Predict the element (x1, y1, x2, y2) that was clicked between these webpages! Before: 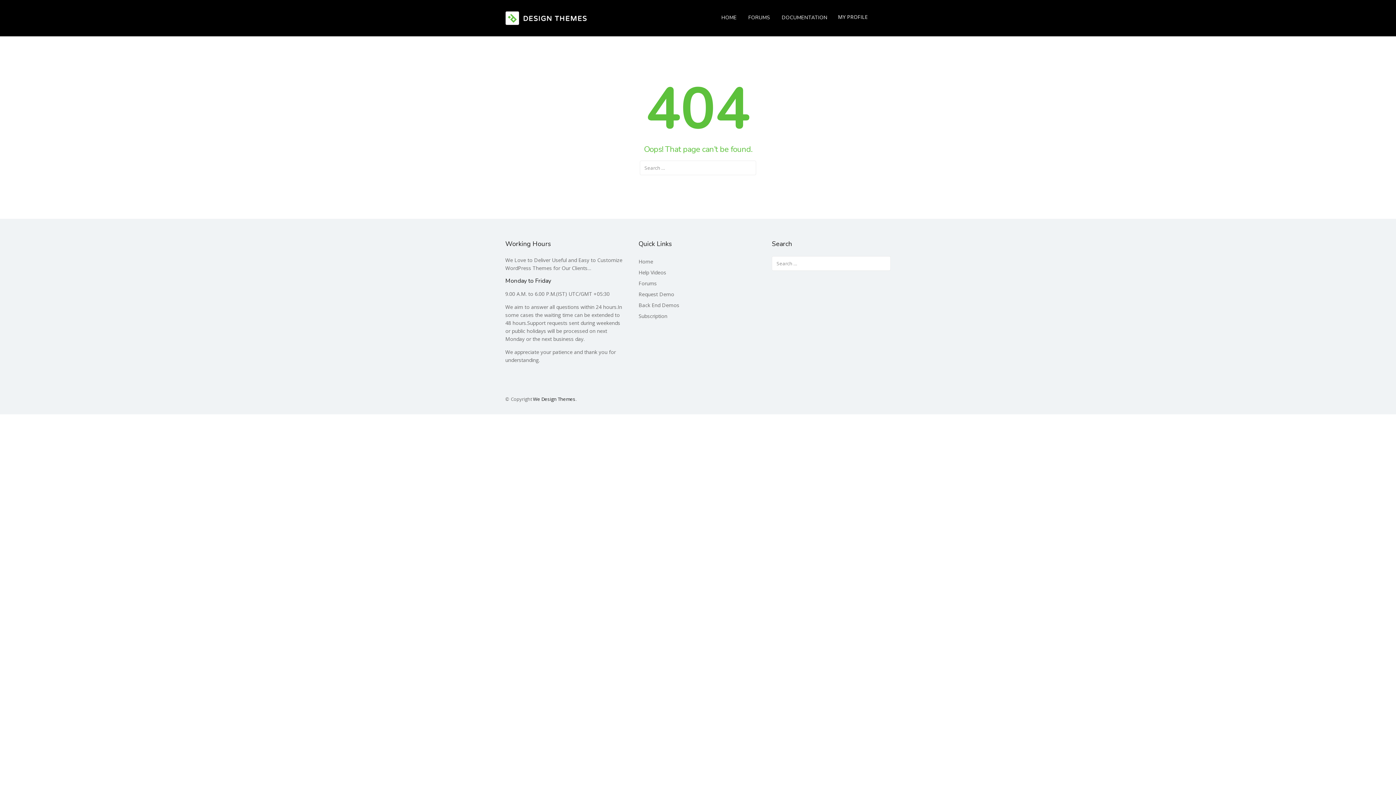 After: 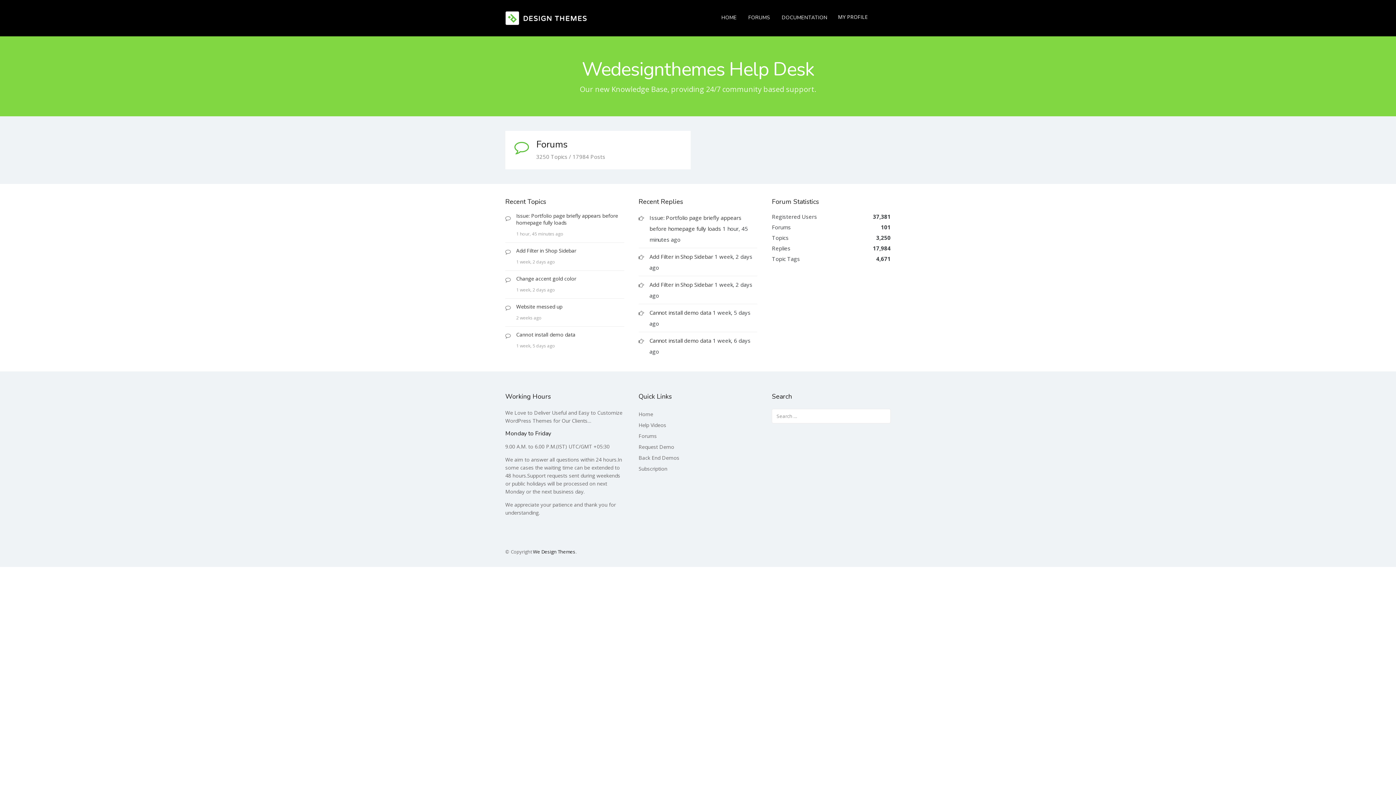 Action: bbox: (505, 10, 641, 25)